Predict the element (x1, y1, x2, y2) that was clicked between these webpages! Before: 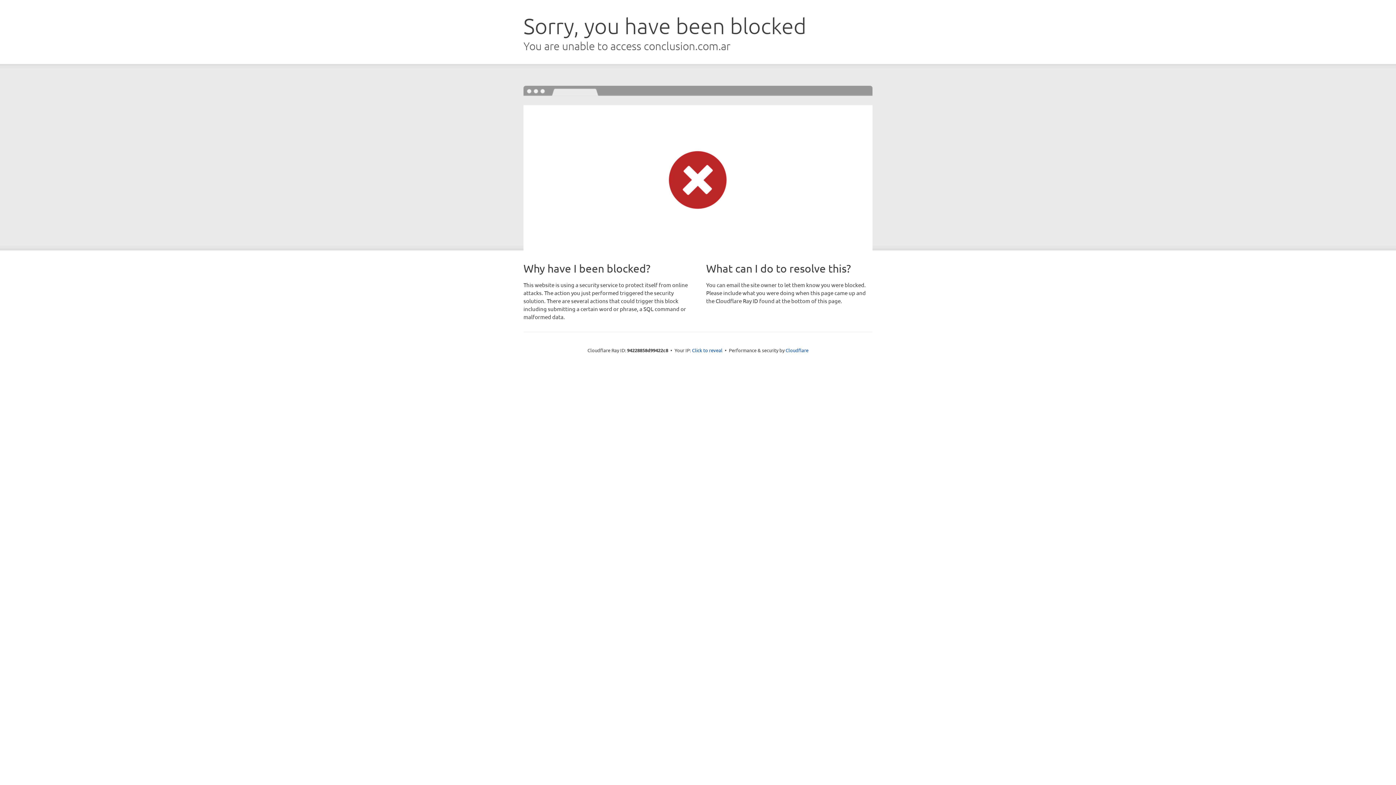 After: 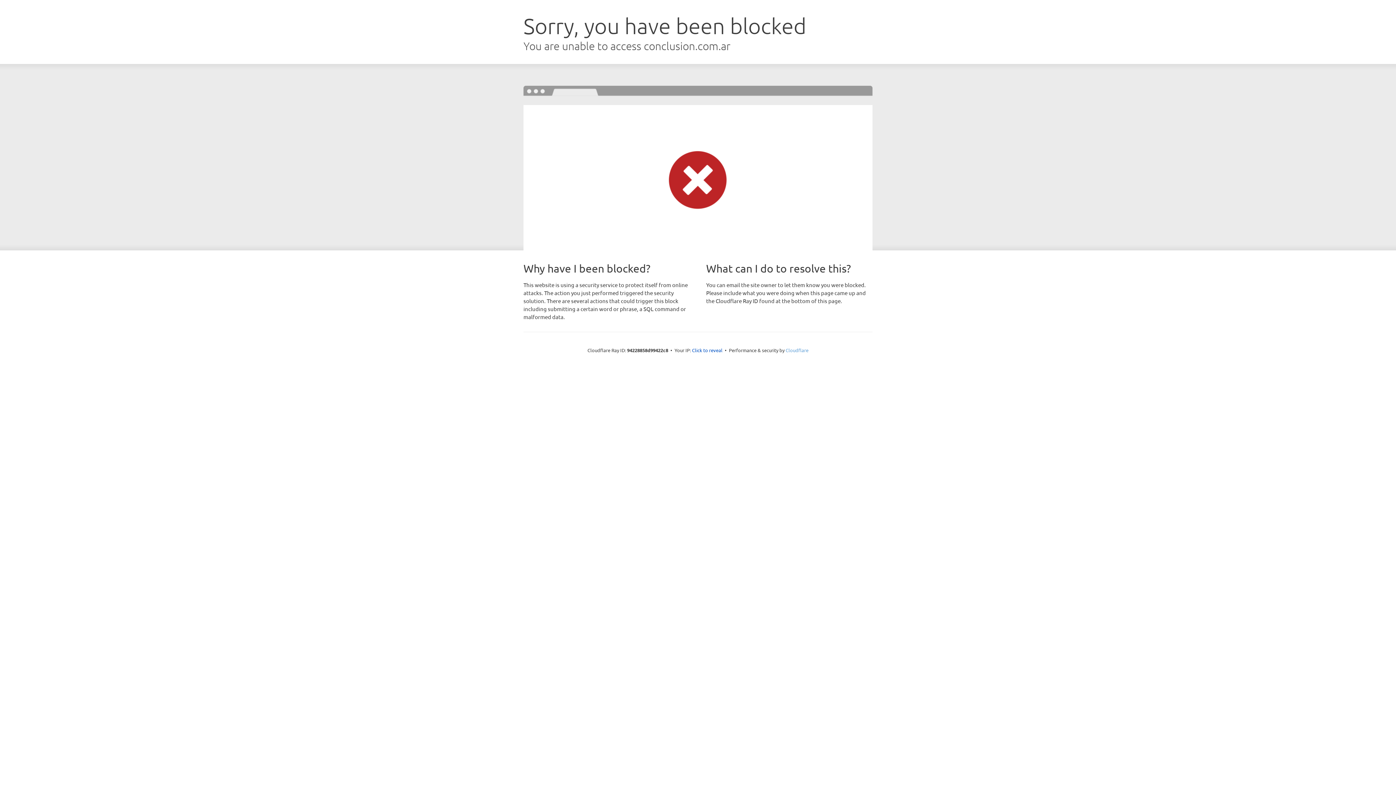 Action: bbox: (785, 347, 808, 353) label: Cloudflare